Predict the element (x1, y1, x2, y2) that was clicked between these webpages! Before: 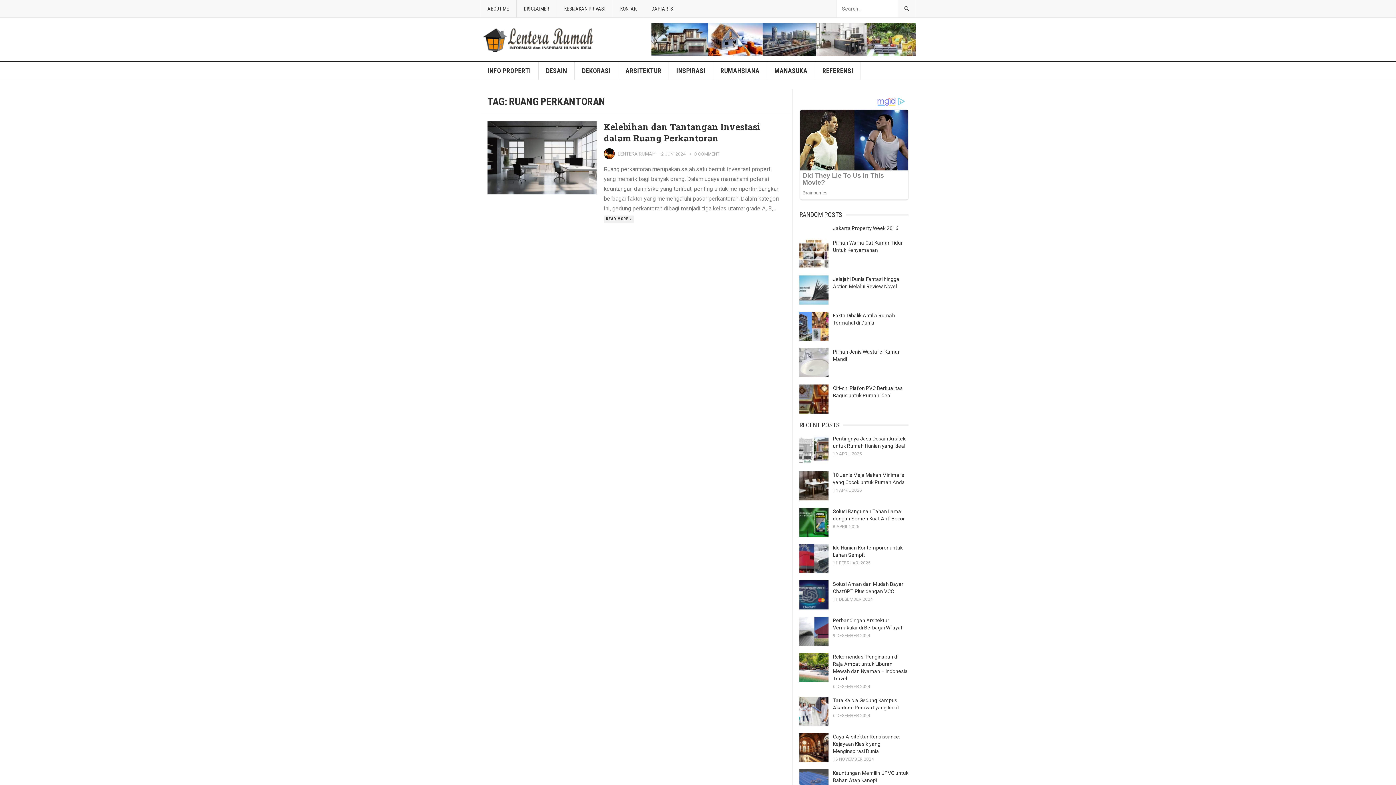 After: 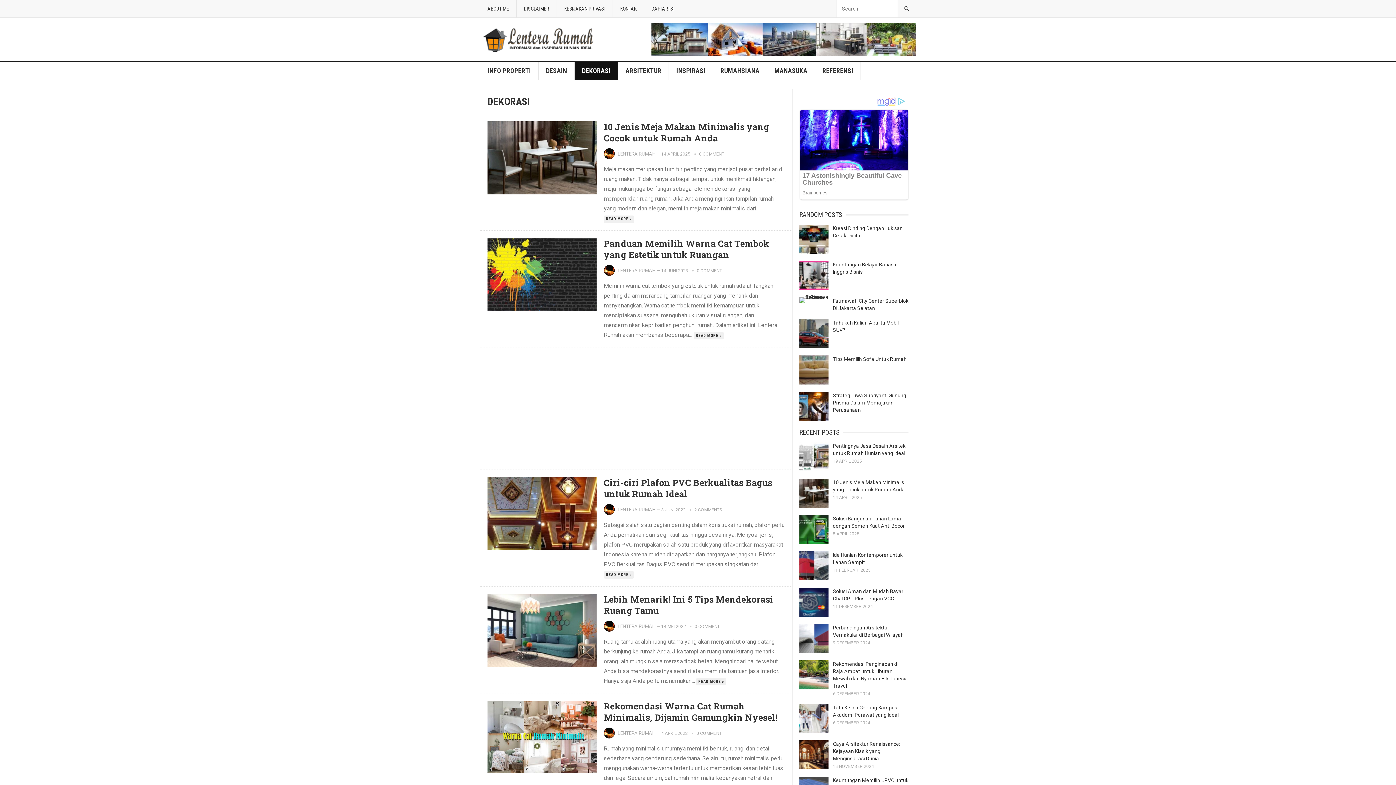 Action: label: DEKORASI bbox: (574, 62, 618, 79)